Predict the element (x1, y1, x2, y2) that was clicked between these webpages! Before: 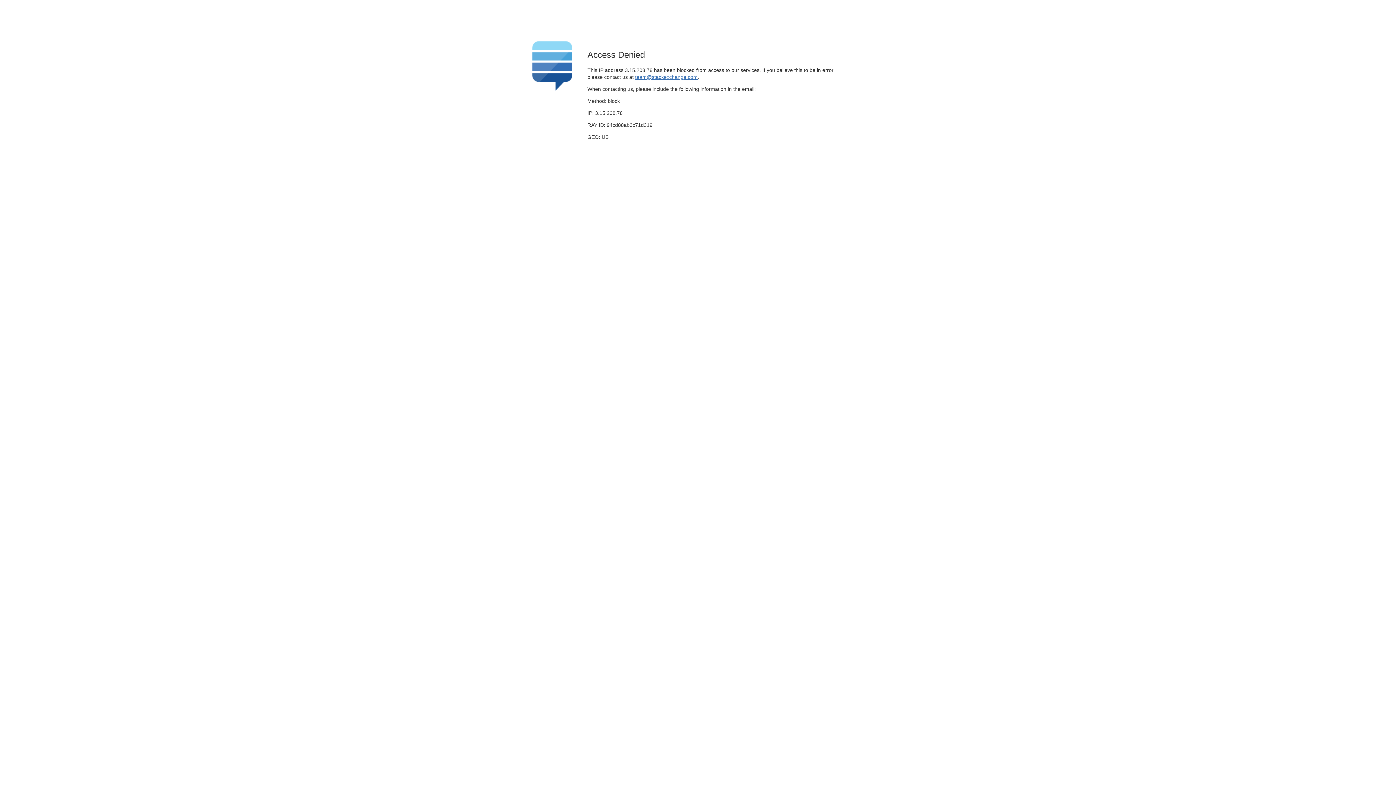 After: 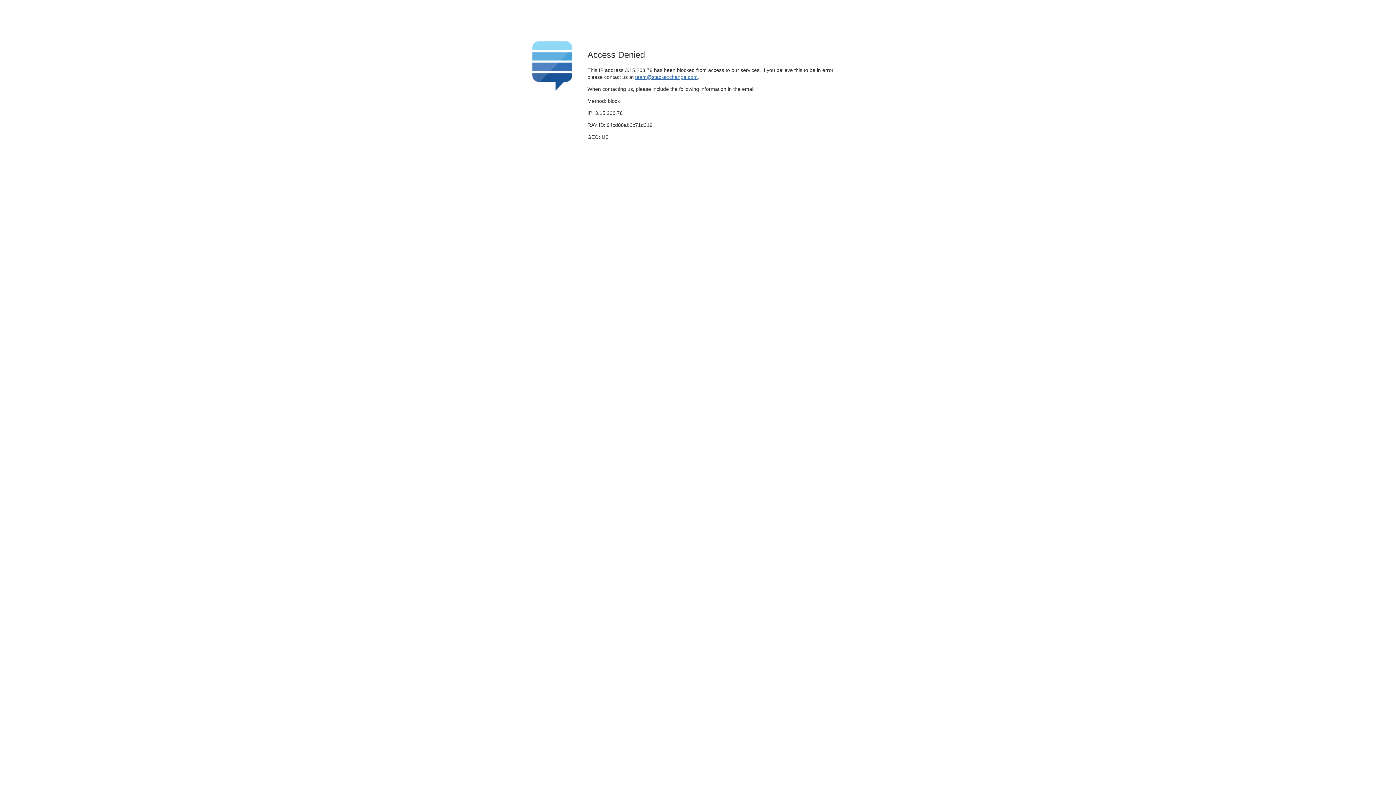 Action: bbox: (635, 74, 697, 79) label: team@stackexchange.com